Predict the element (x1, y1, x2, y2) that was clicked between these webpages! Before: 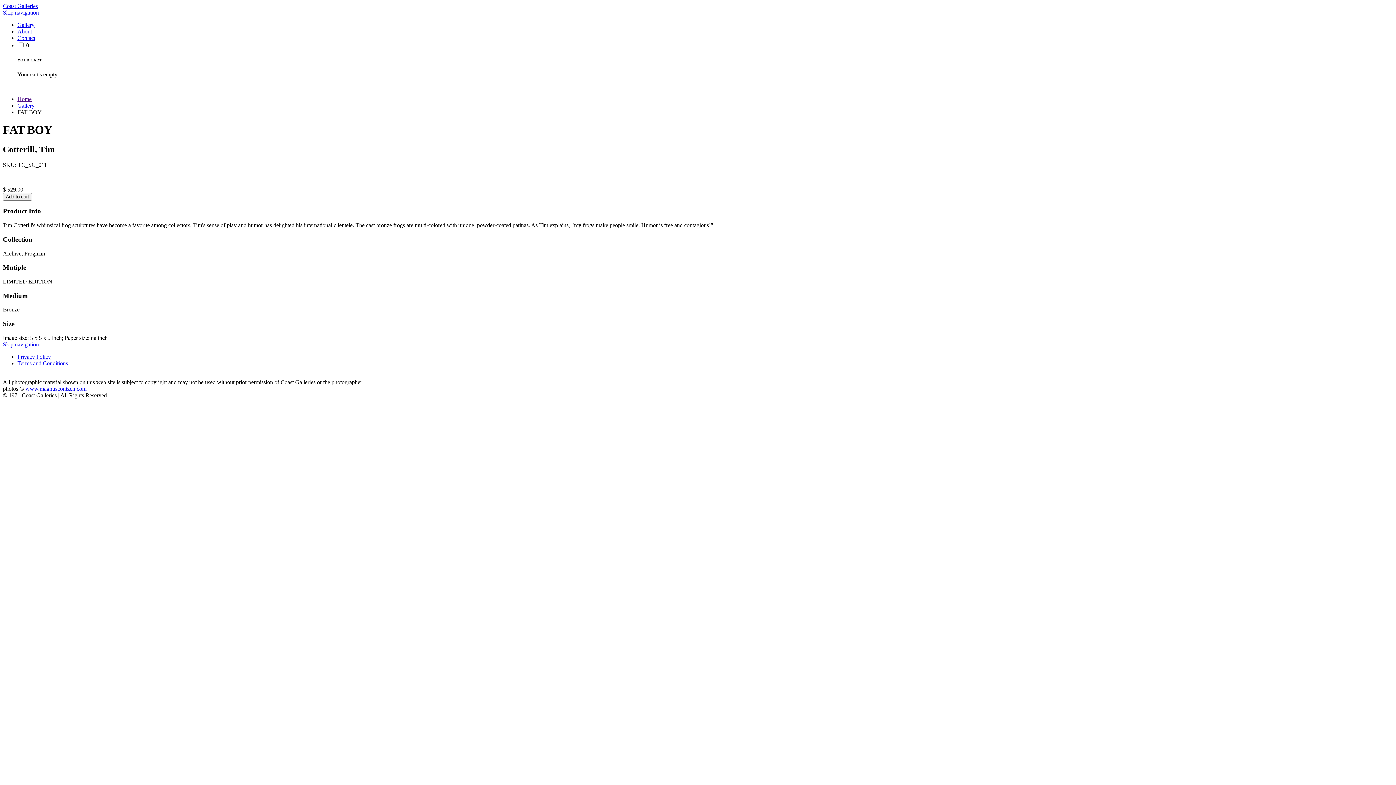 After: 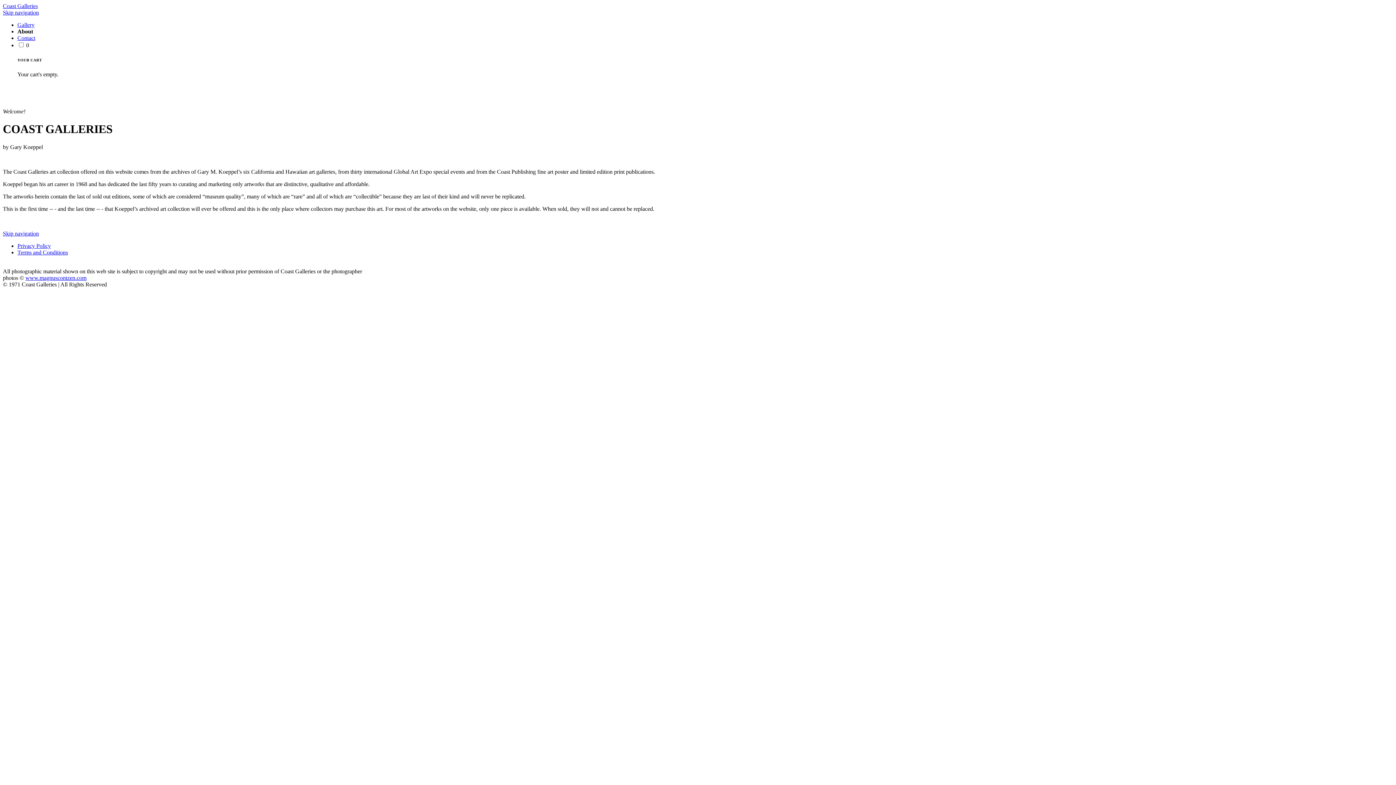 Action: bbox: (17, 28, 32, 34) label: About